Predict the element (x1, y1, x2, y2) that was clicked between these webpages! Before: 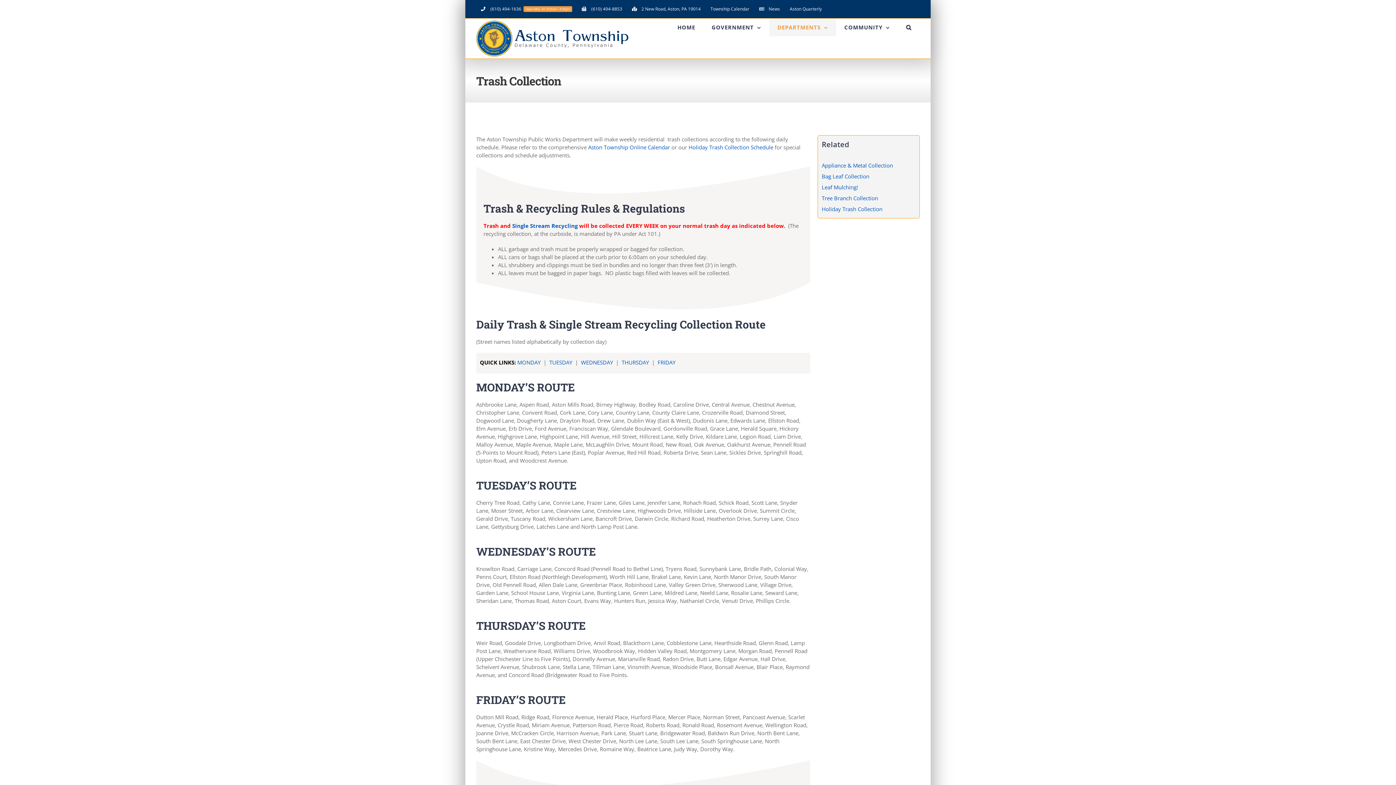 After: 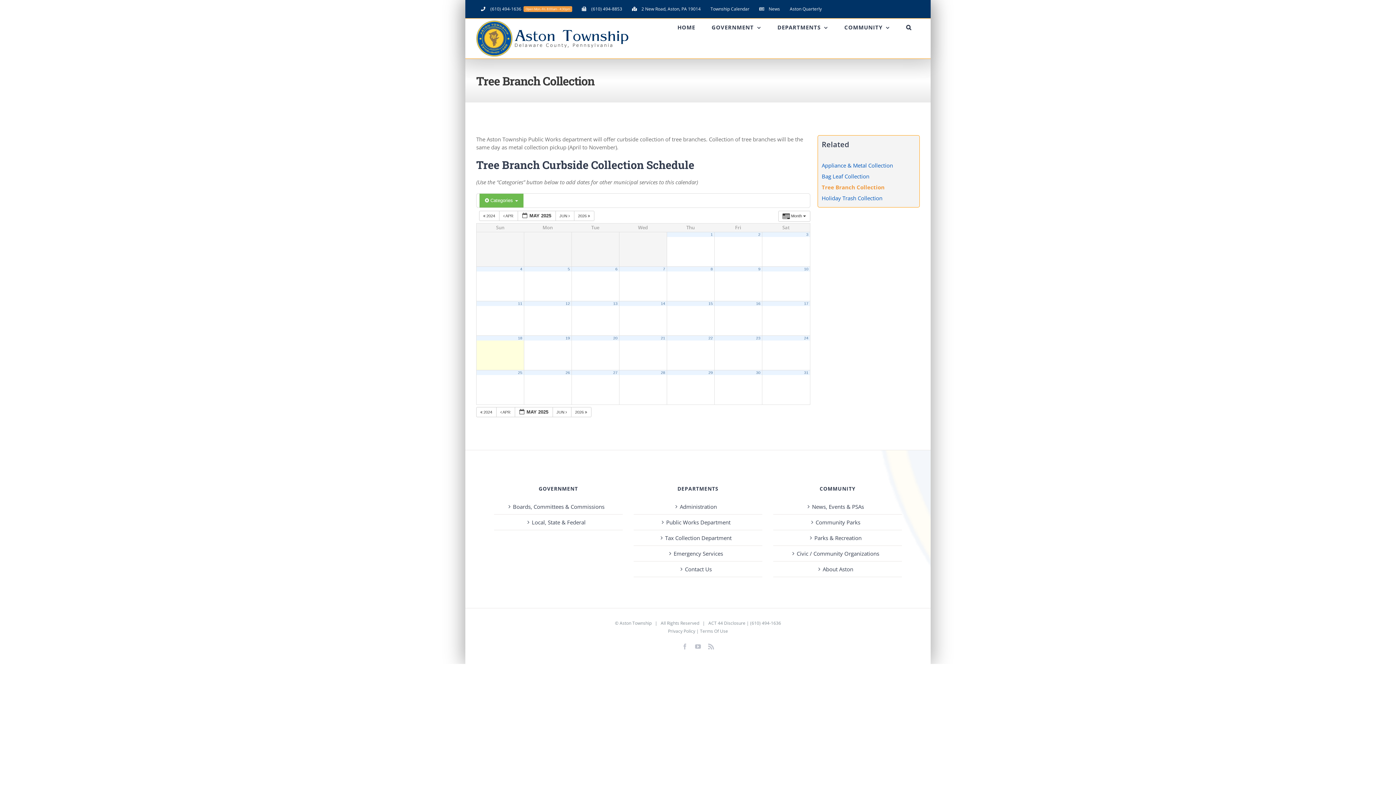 Action: label: Tree Branch Collection bbox: (821, 194, 878, 201)